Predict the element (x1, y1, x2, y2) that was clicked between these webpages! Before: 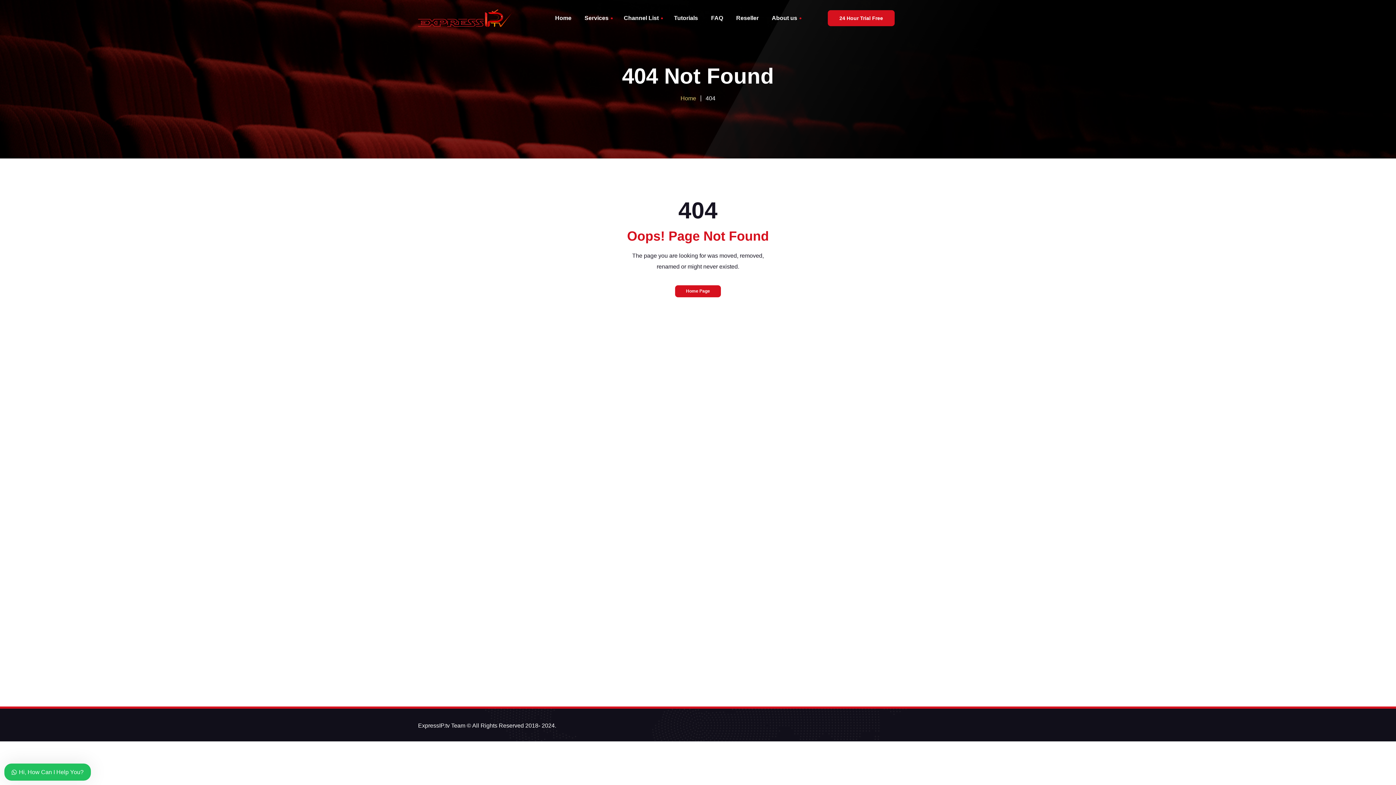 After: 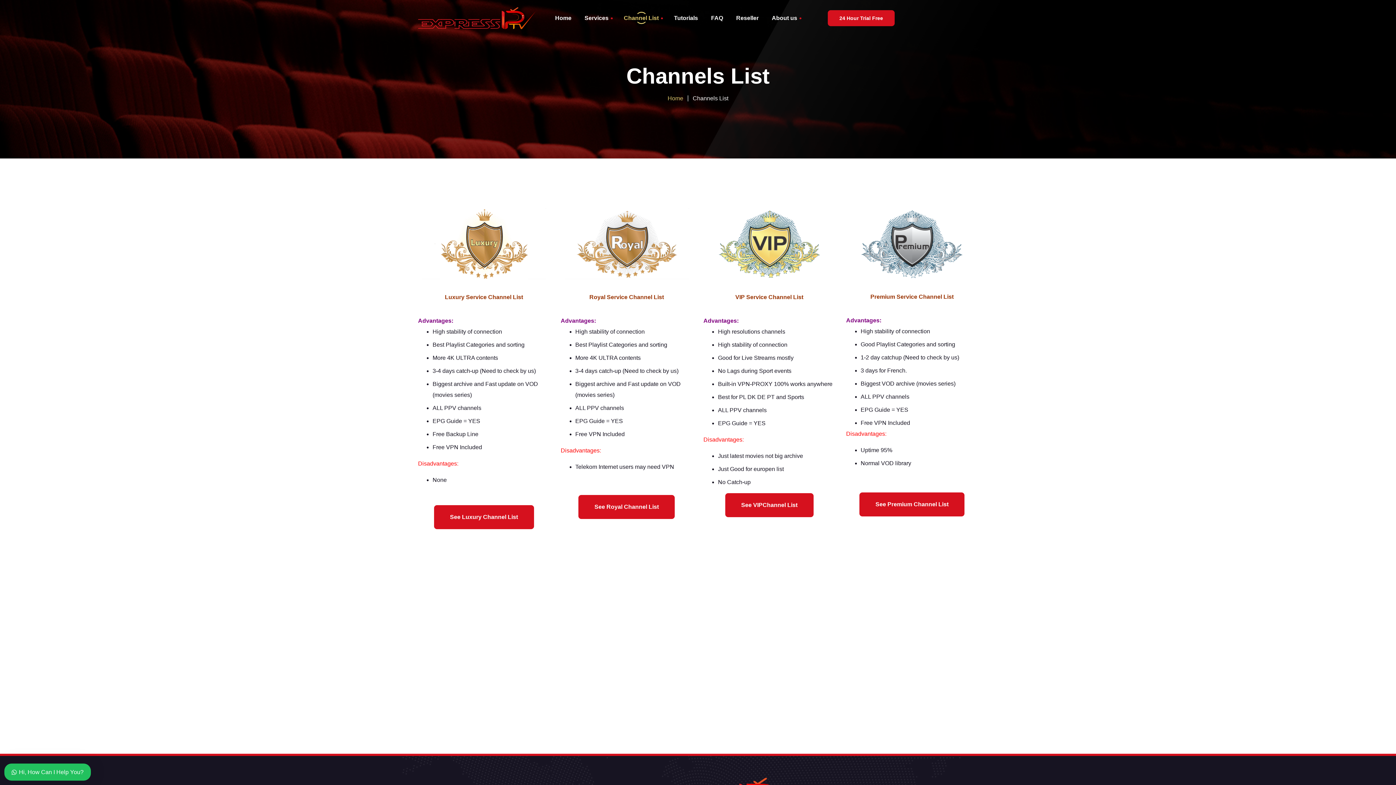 Action: label: Channel List bbox: (617, 14, 665, 21)